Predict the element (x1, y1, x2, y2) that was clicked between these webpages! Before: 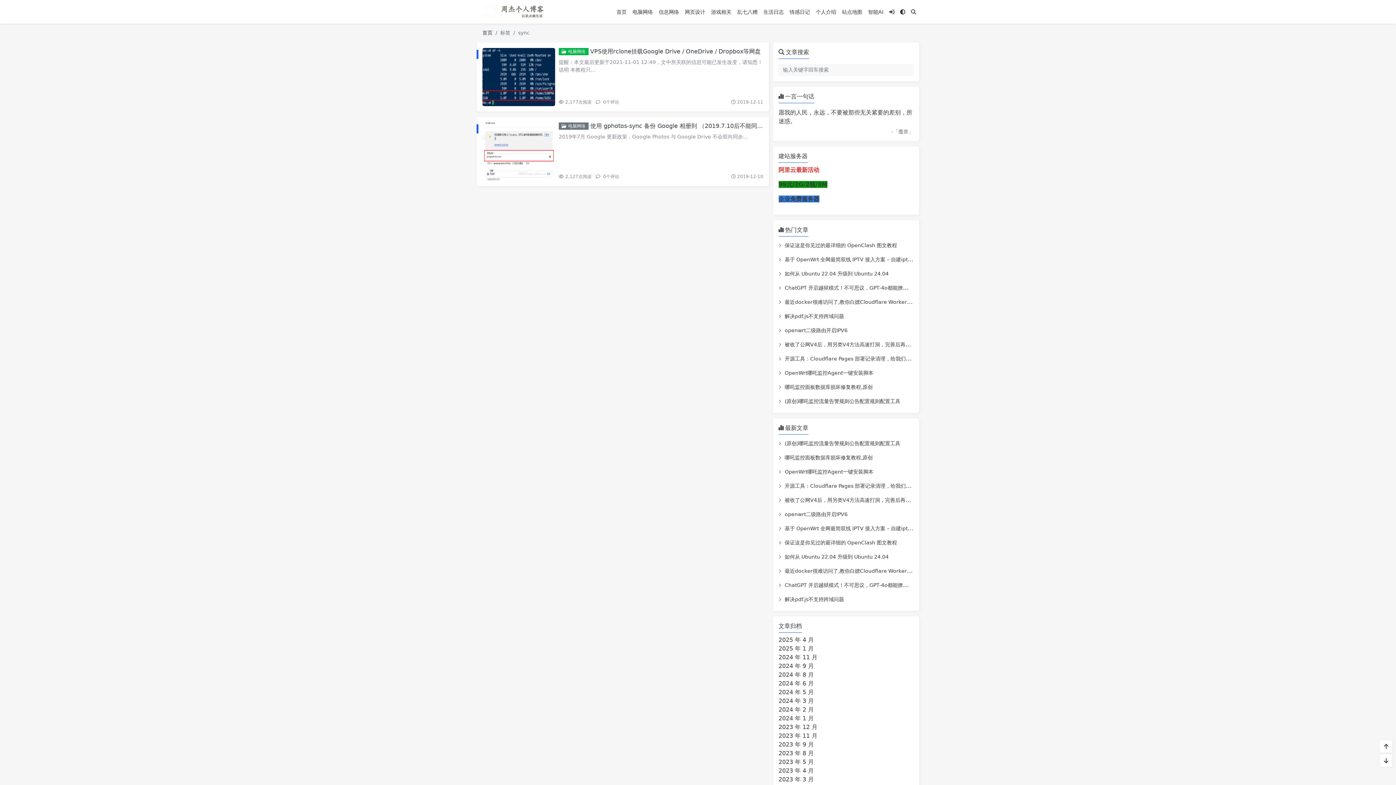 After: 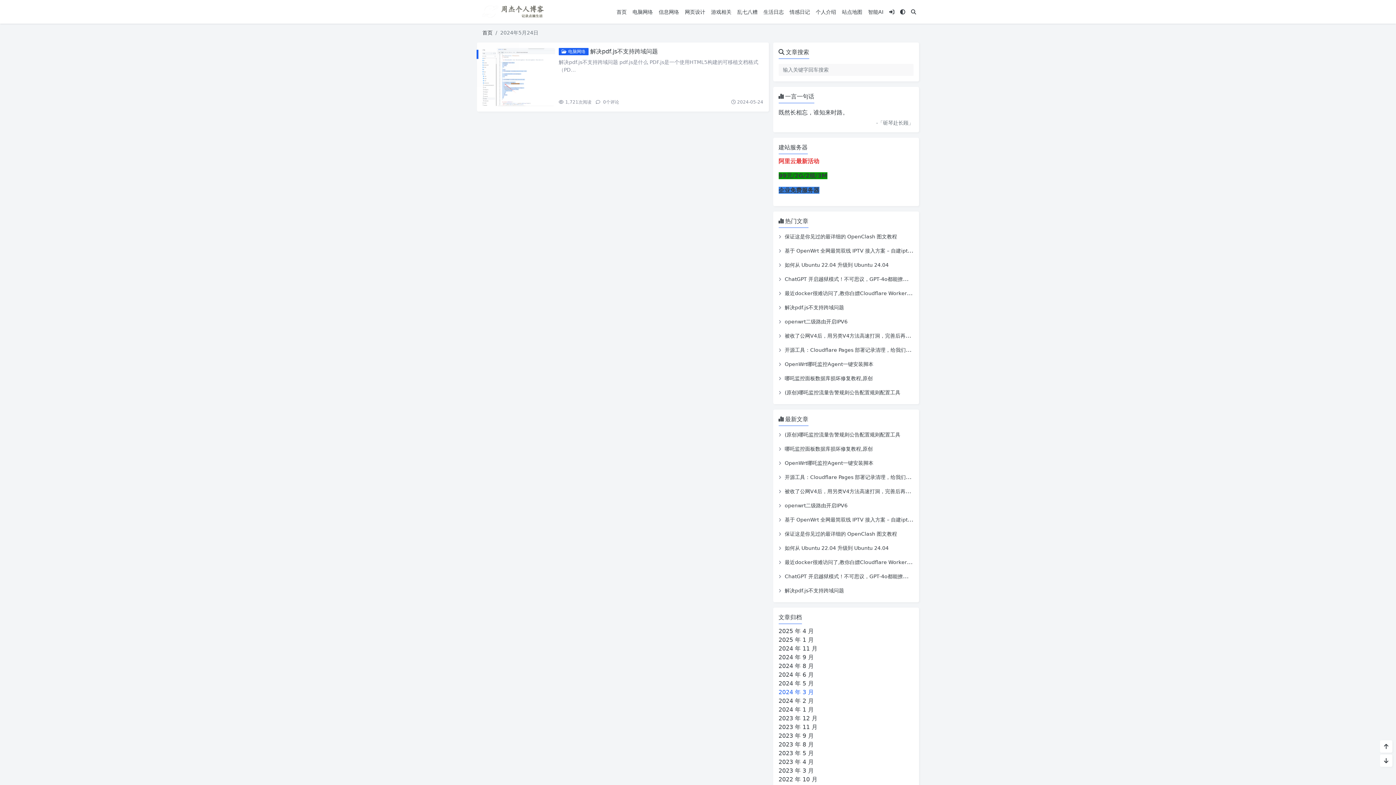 Action: bbox: (778, 689, 814, 696) label: 2024 年 5 月